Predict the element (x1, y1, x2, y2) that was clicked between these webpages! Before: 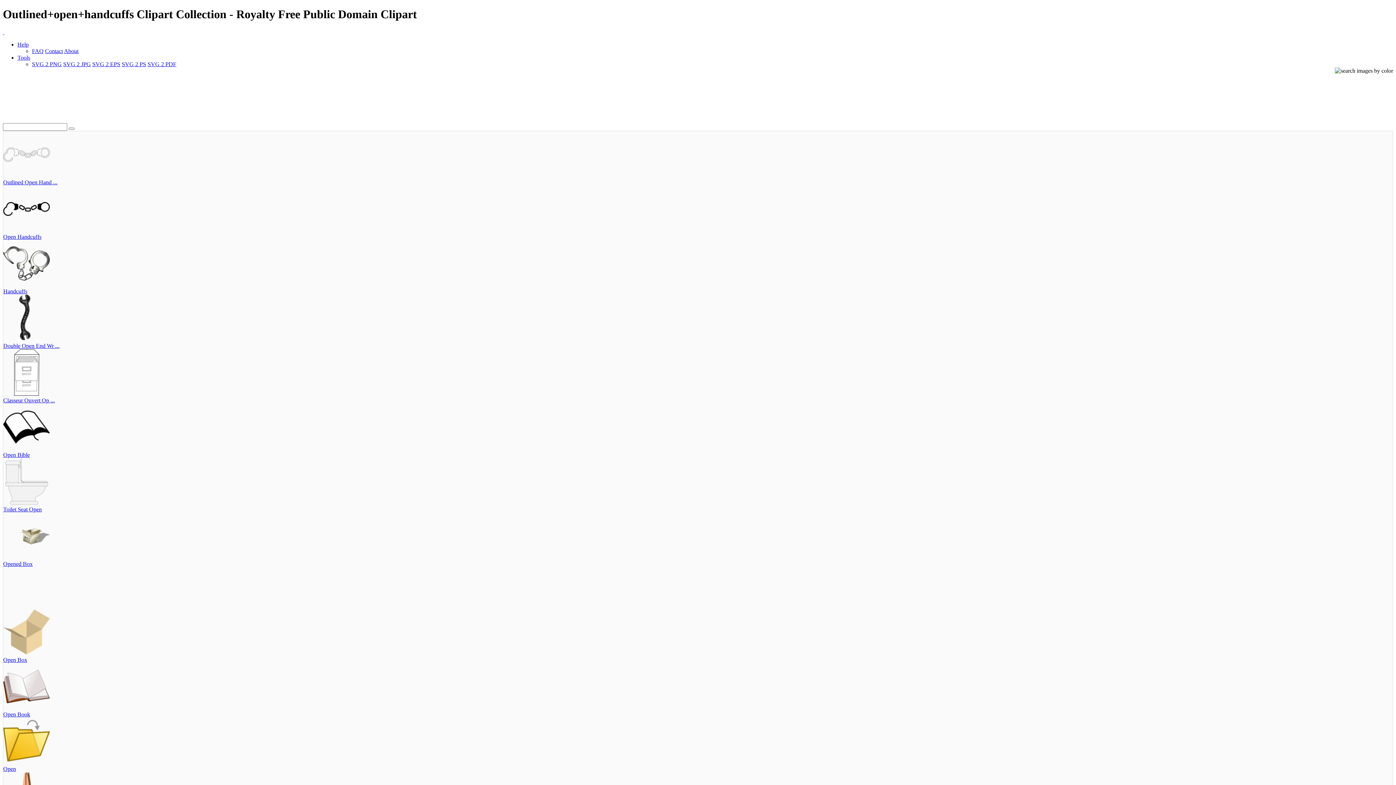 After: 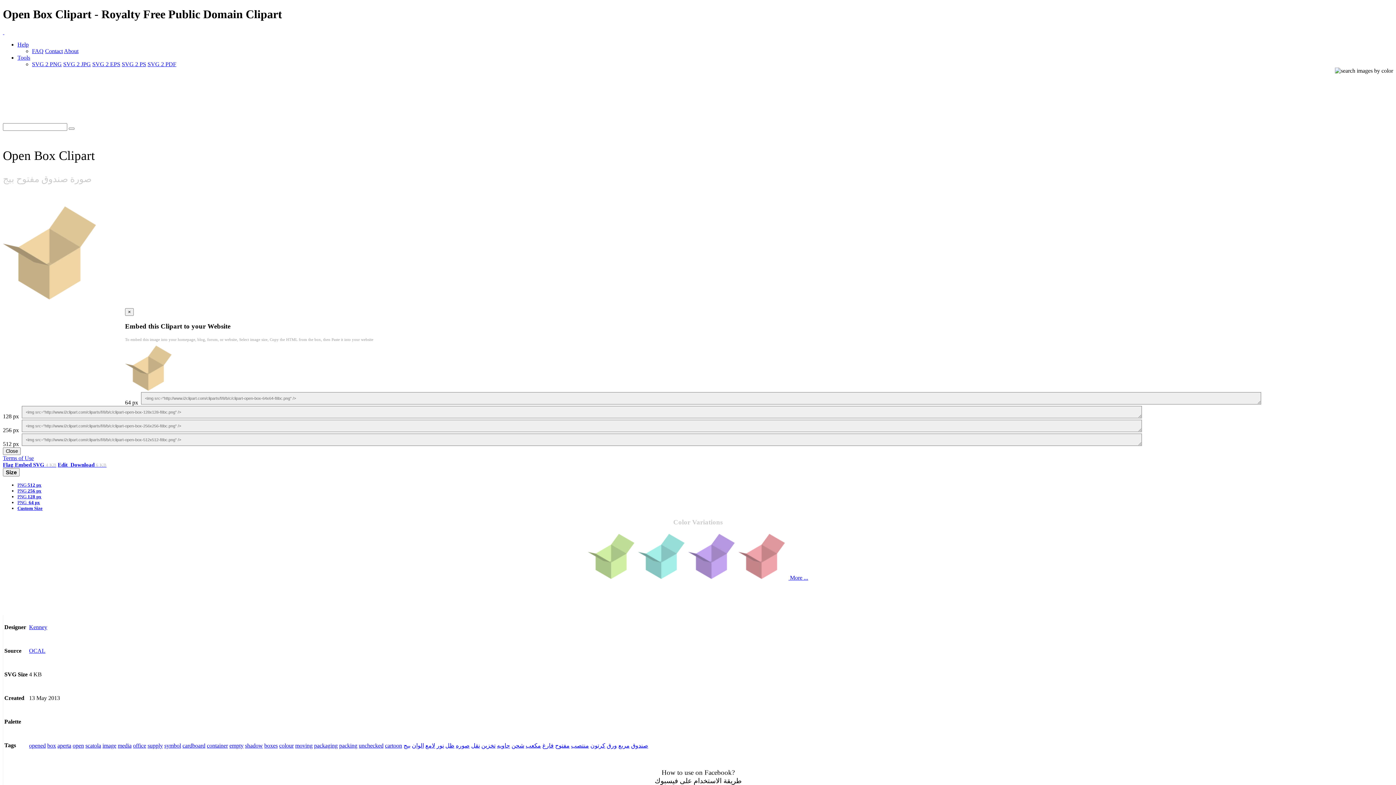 Action: label: Open Box bbox: (3, 657, 27, 663)